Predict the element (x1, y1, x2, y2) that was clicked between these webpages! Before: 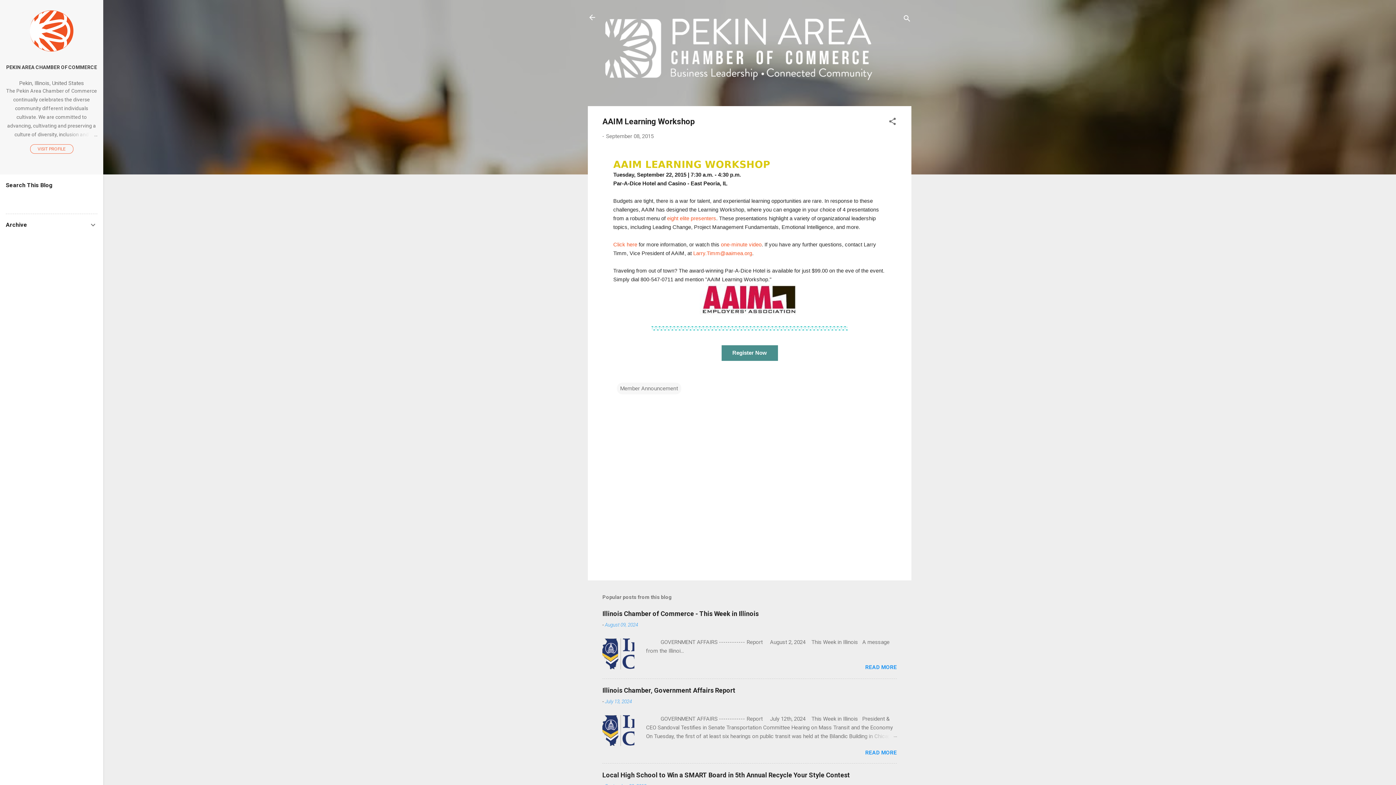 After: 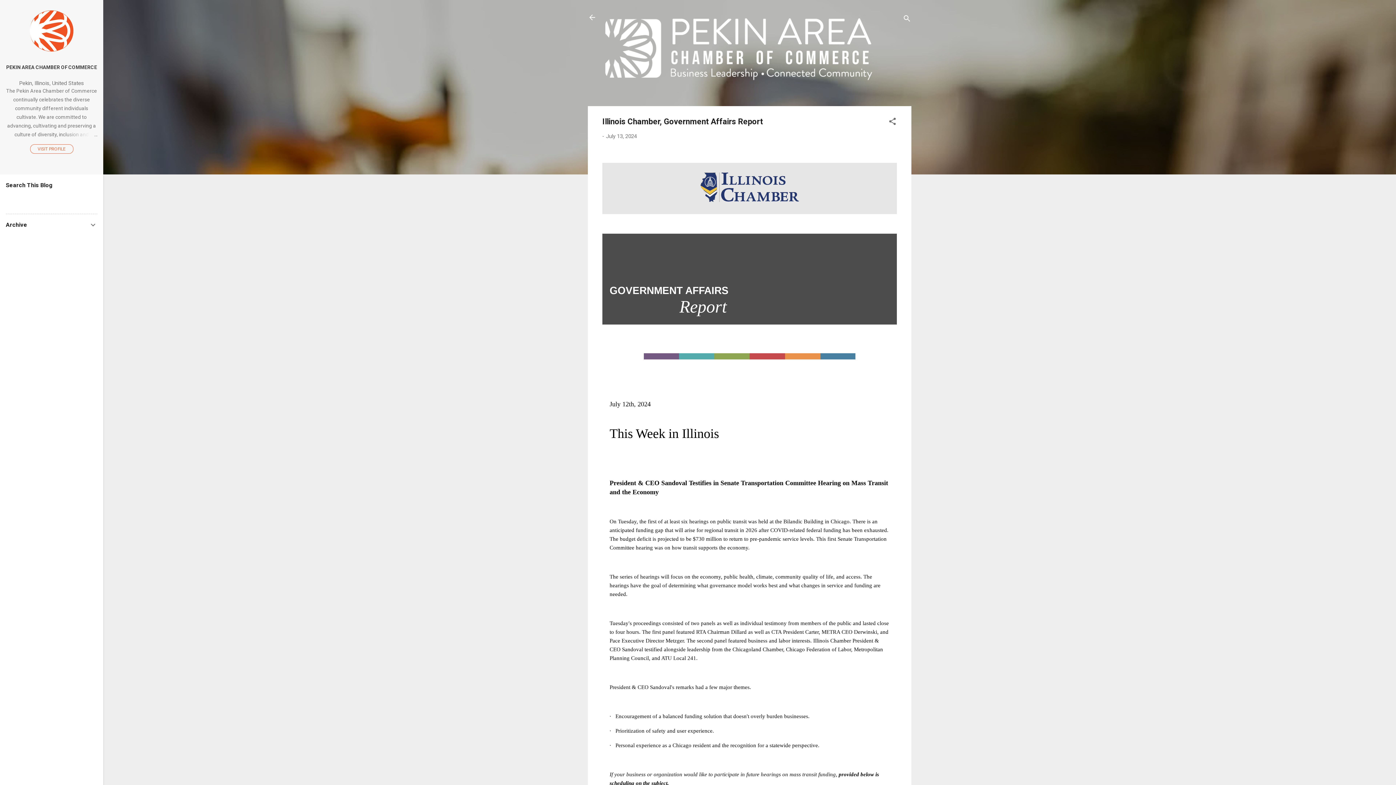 Action: bbox: (862, 732, 897, 741)